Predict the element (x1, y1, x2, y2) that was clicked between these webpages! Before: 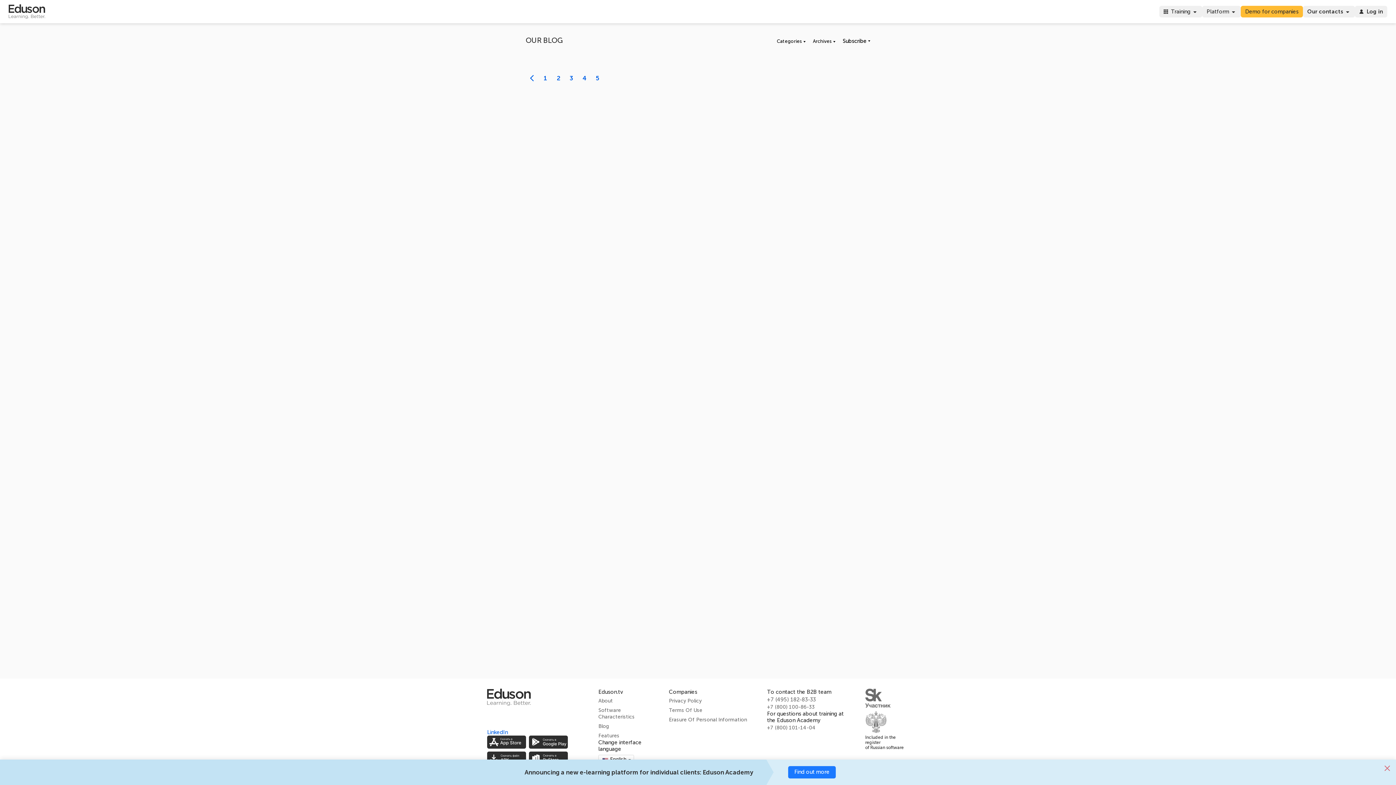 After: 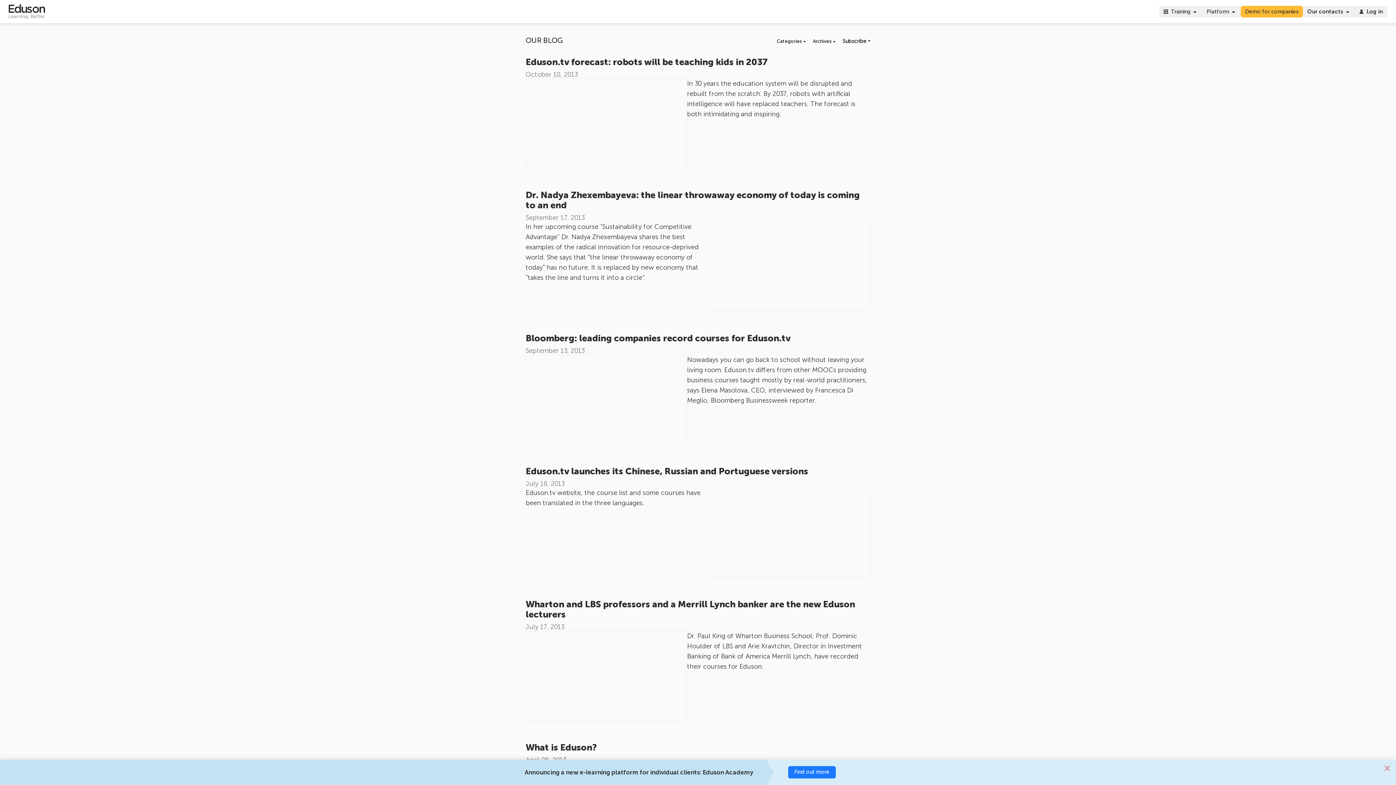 Action: bbox: (525, 71, 538, 84)